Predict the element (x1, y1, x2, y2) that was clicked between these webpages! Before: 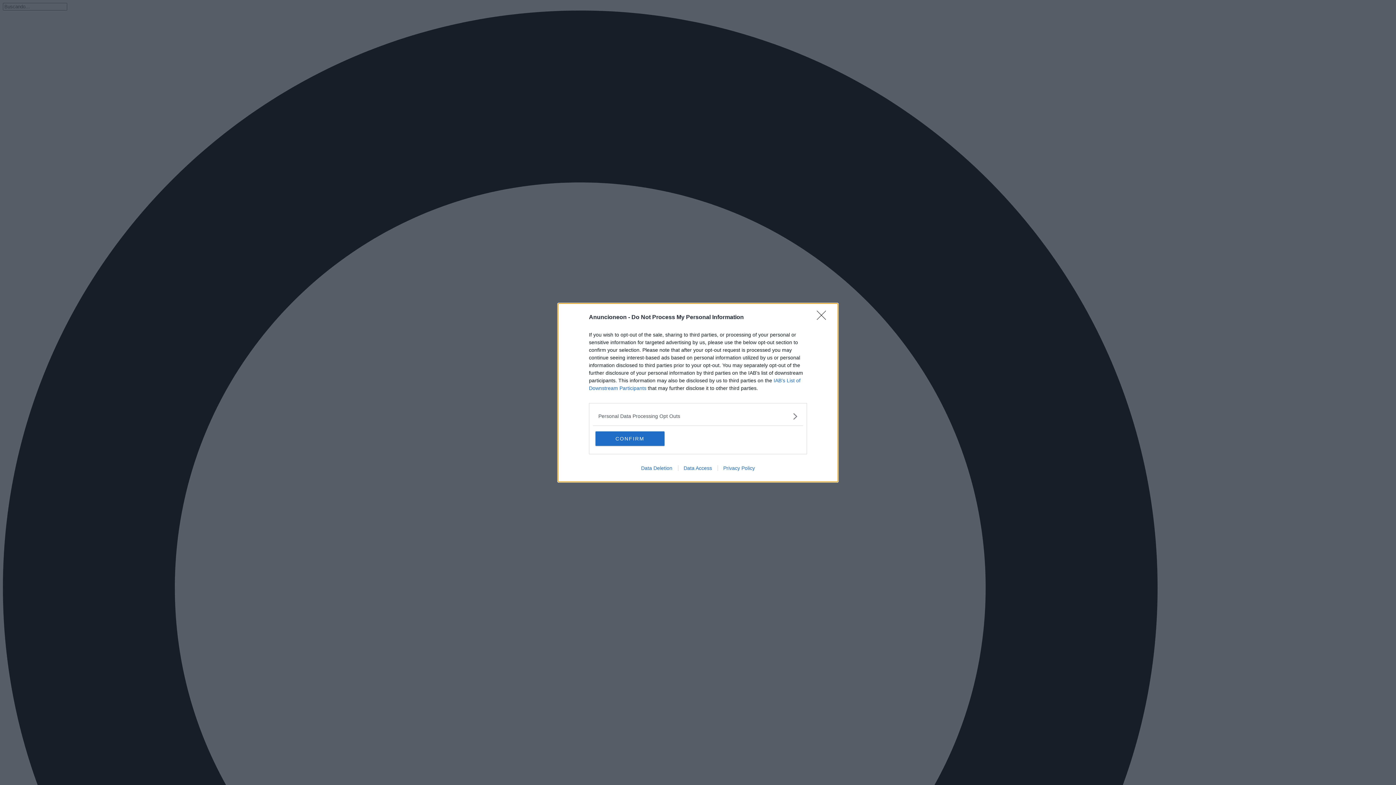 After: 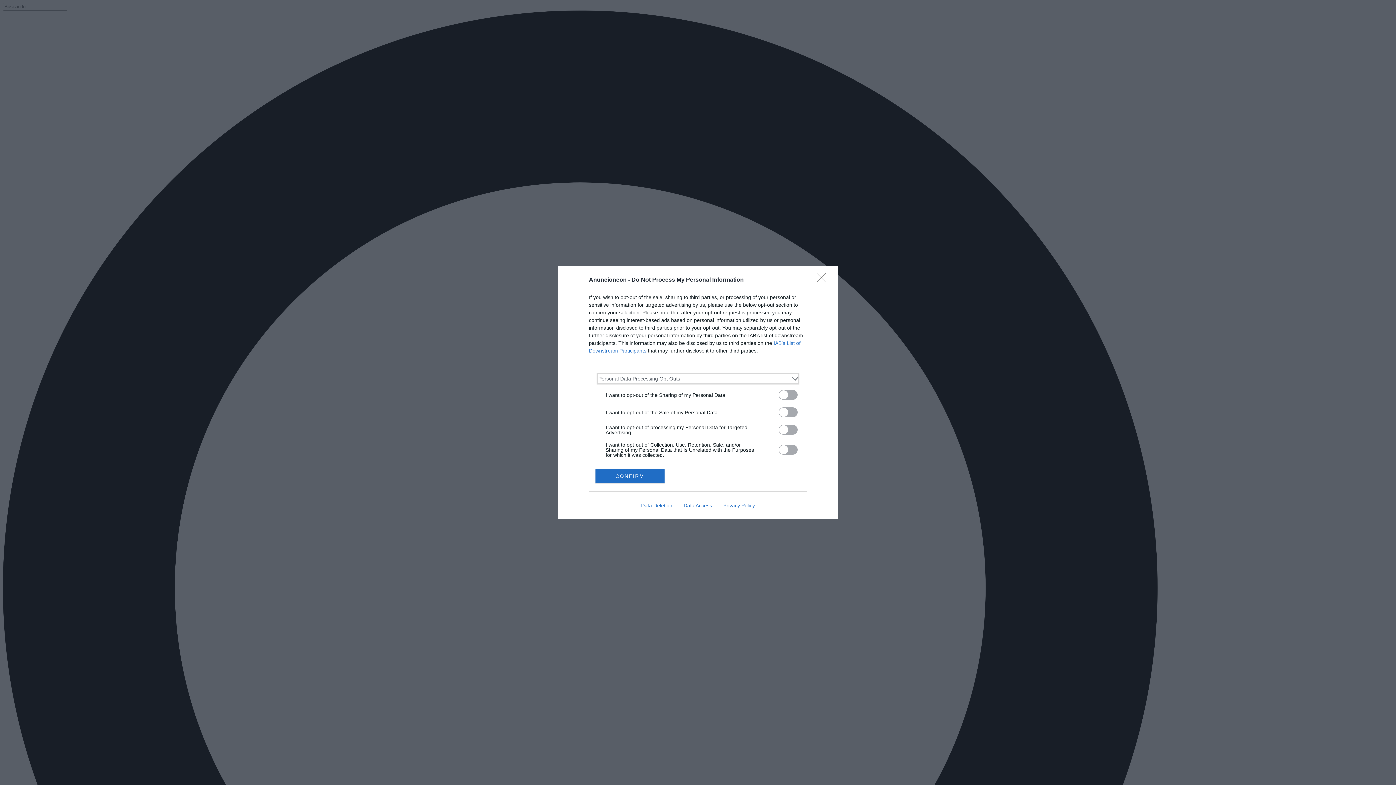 Action: bbox: (598, 412, 797, 420) label: Opt-Outs